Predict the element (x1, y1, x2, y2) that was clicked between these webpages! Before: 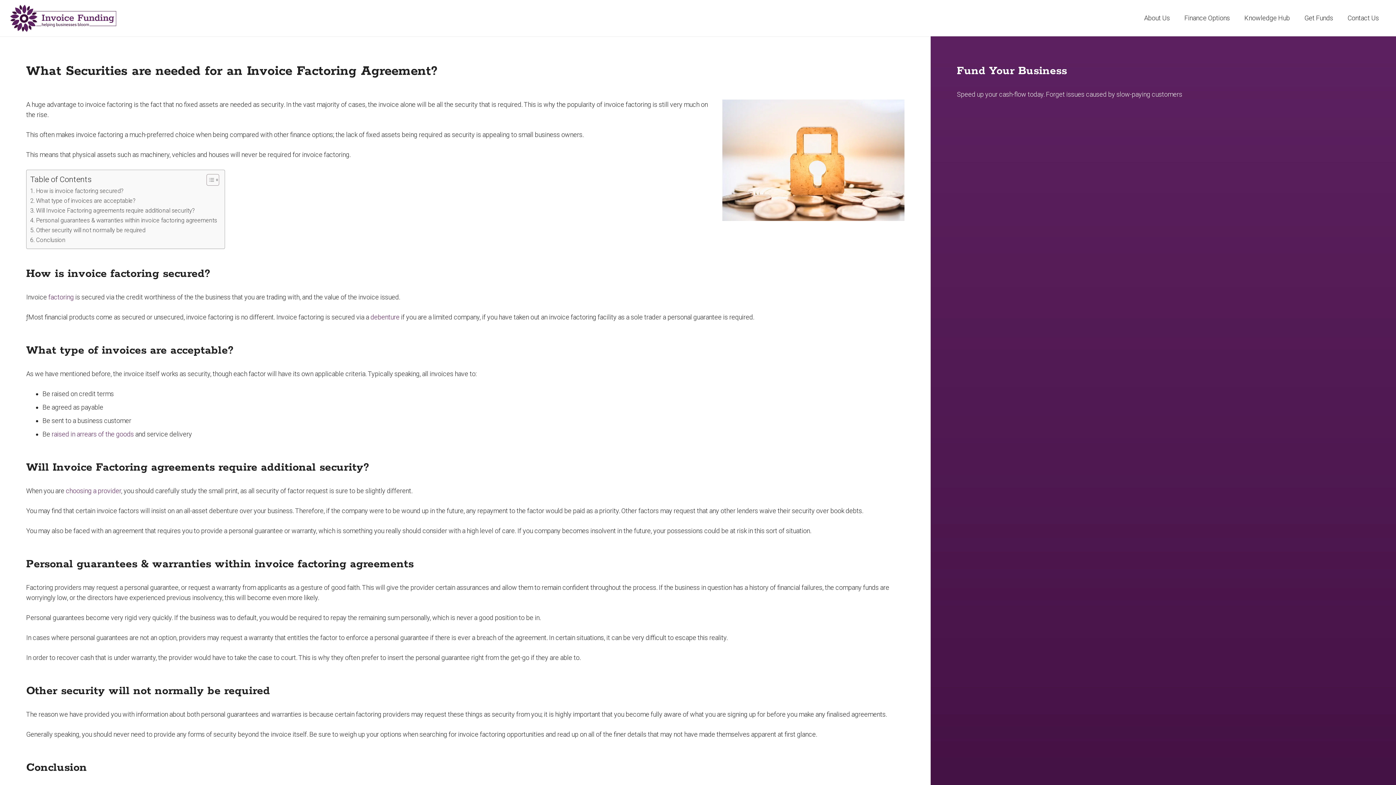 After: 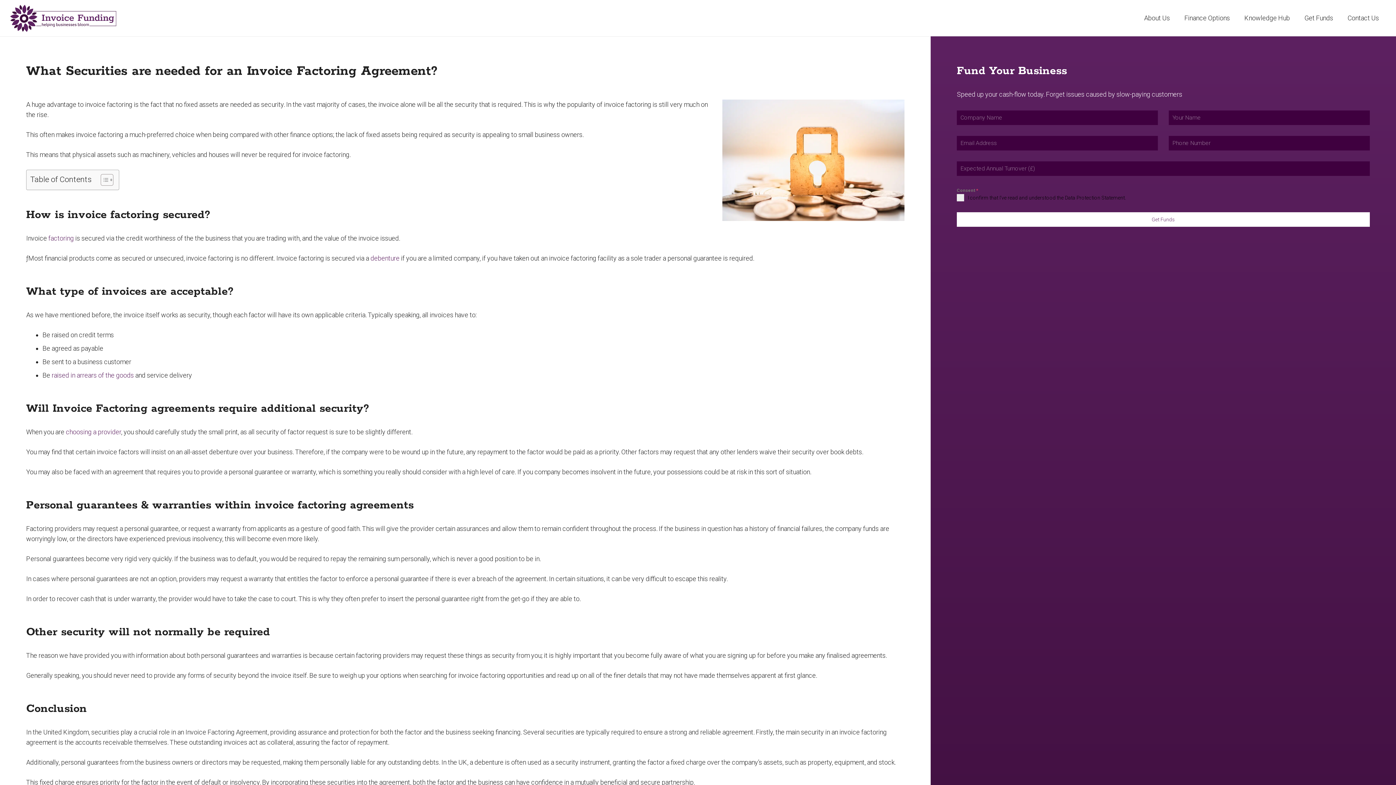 Action: label: Toggle Table of Content bbox: (201, 173, 217, 186)